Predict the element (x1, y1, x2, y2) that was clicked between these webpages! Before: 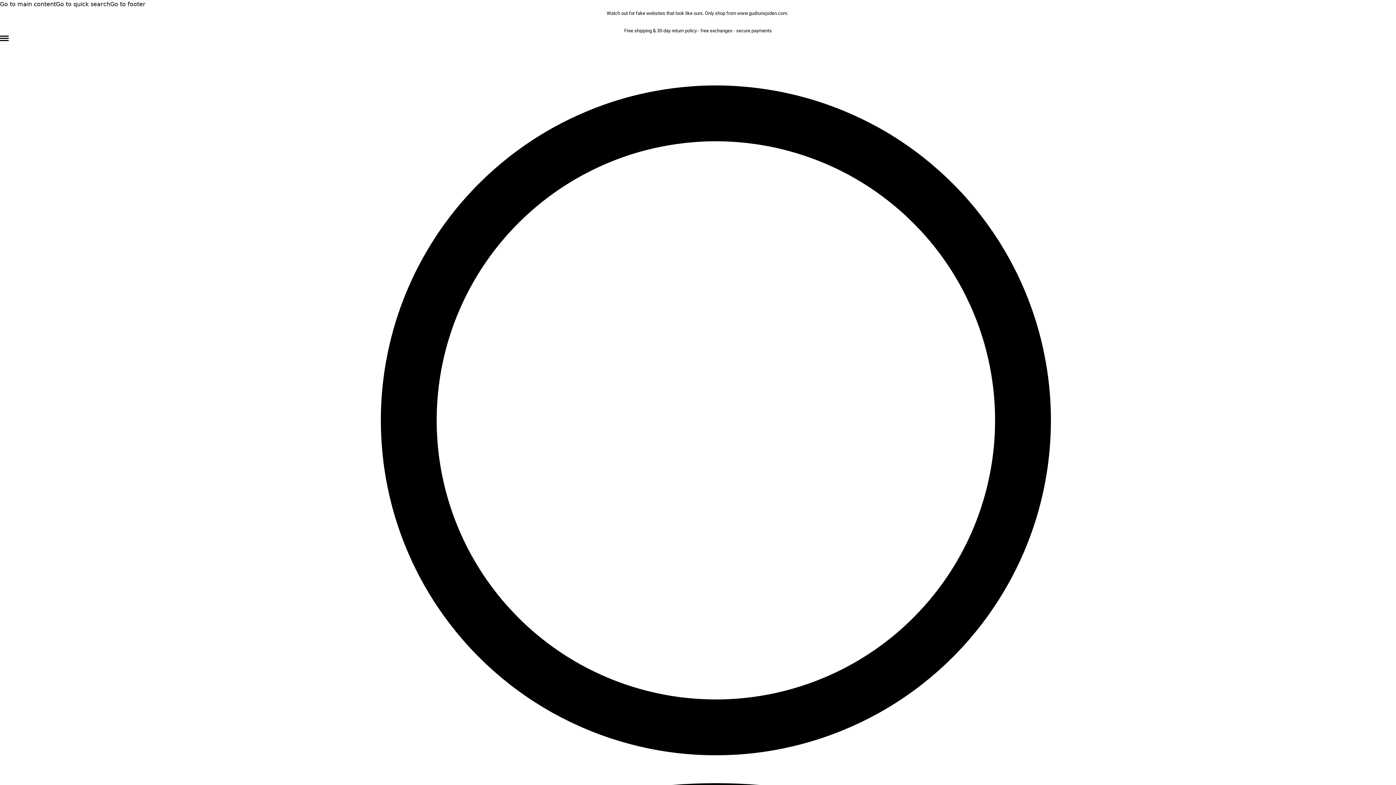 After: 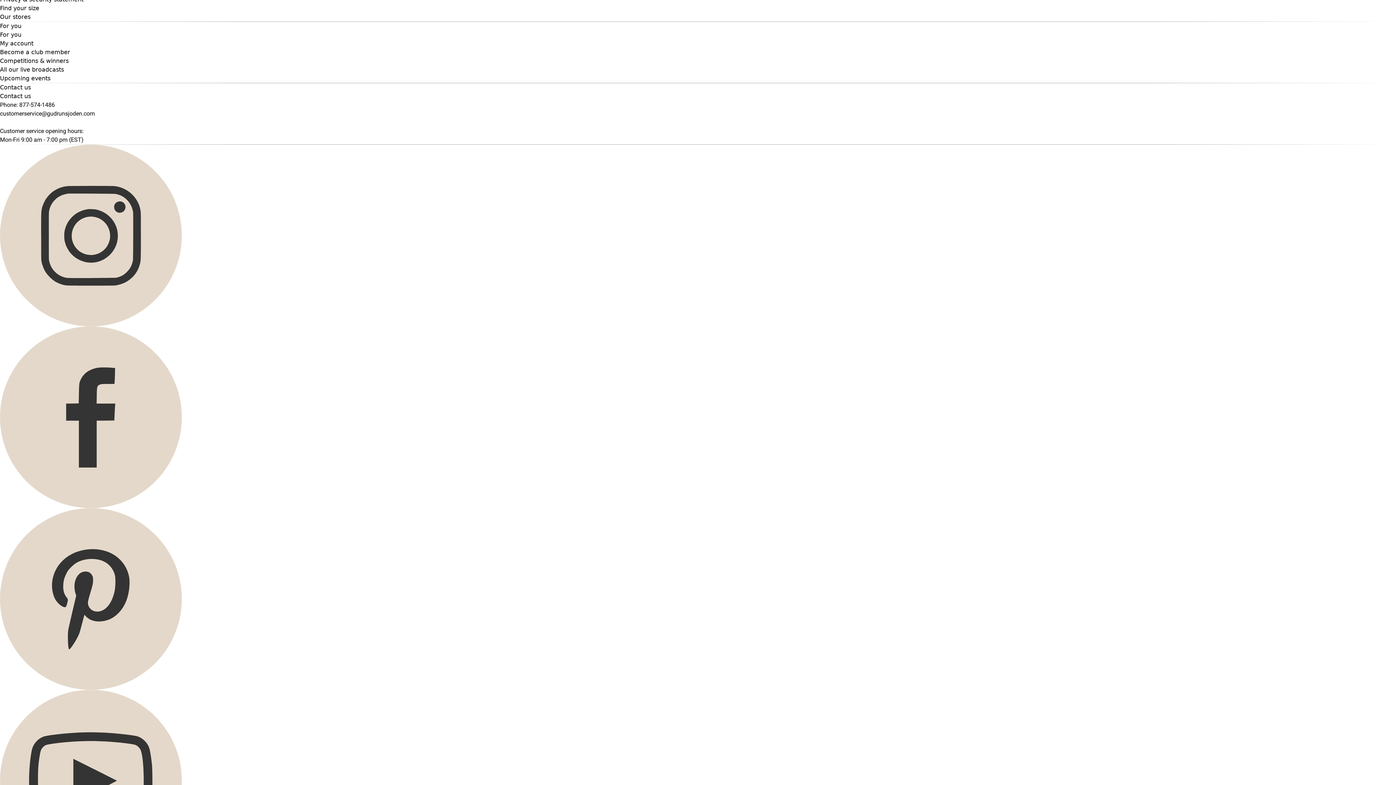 Action: label: Go to footer bbox: (110, 0, 145, 7)